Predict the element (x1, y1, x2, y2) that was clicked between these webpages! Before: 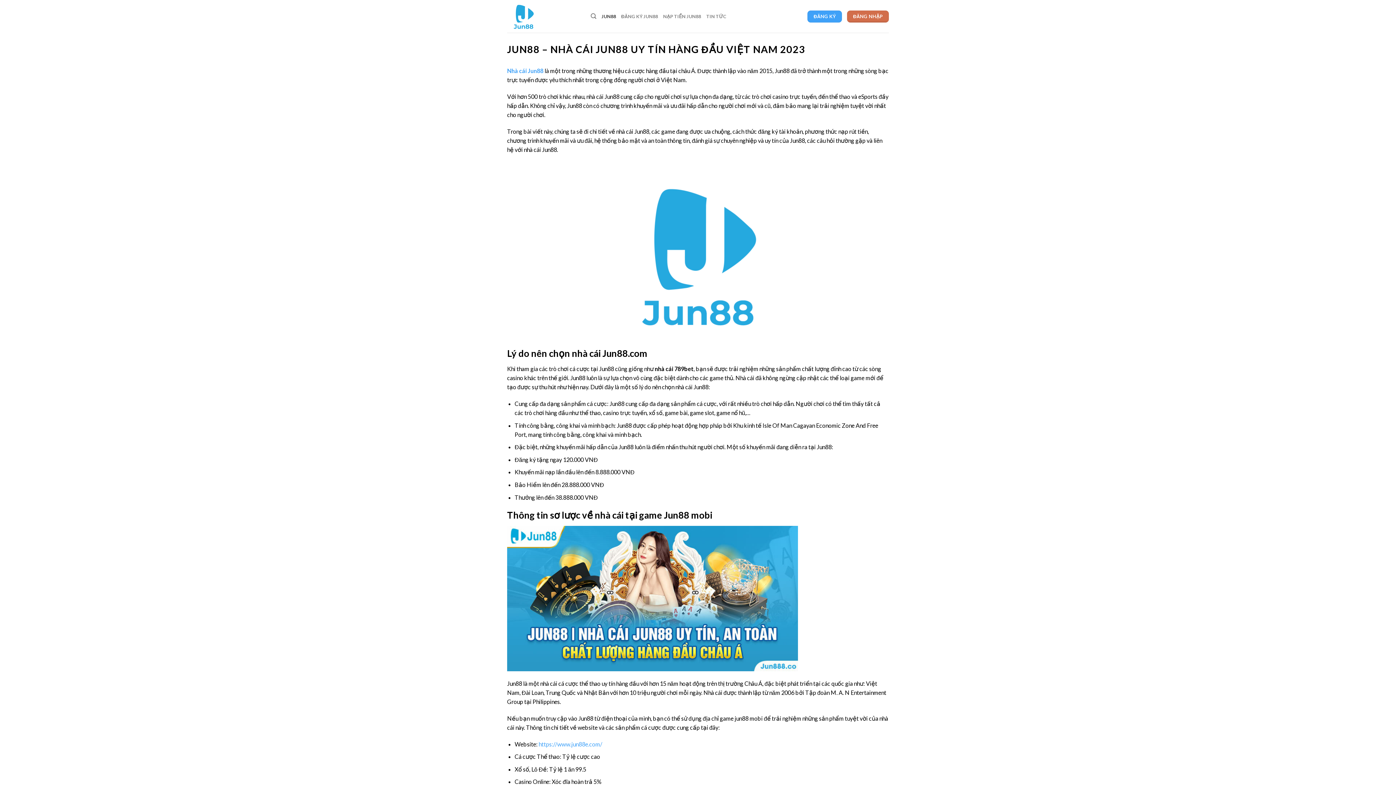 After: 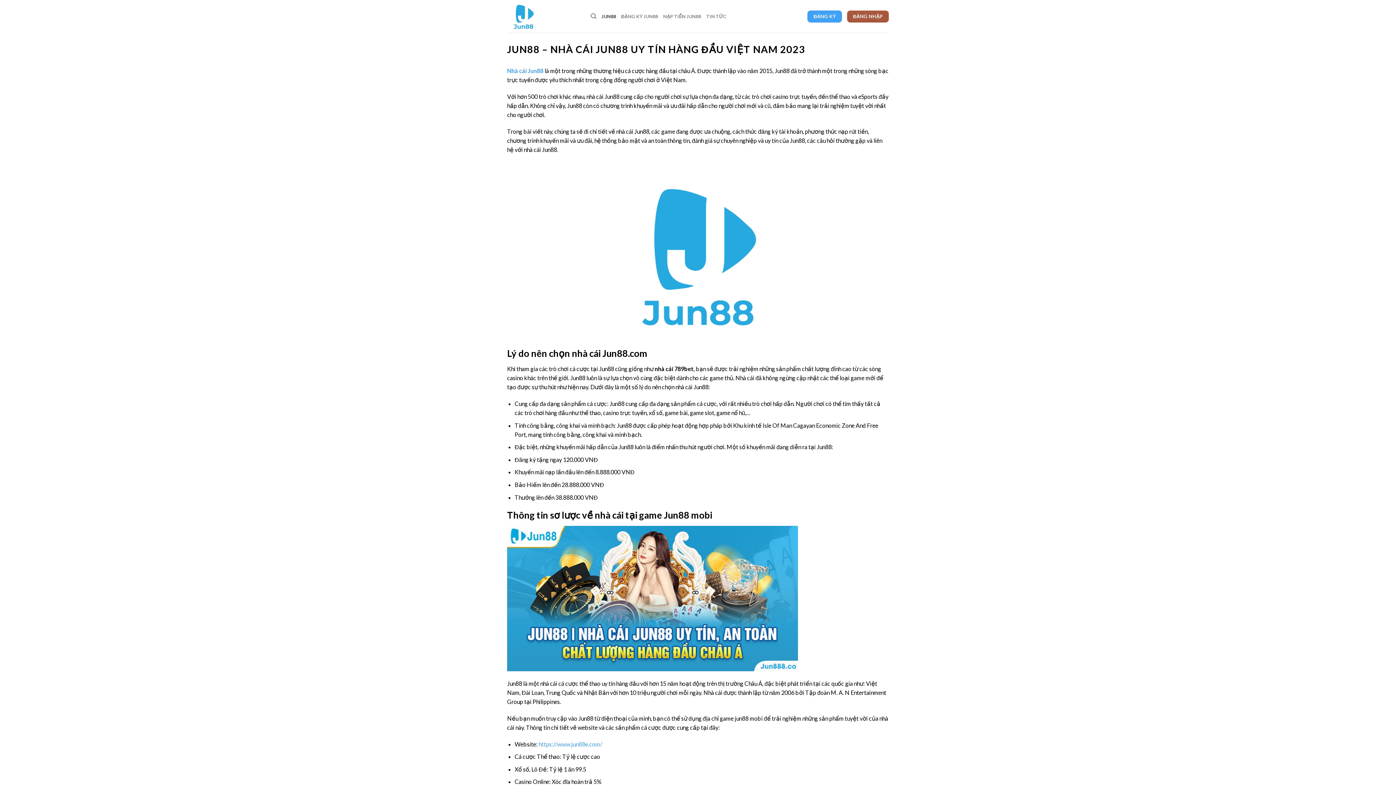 Action: bbox: (847, 10, 889, 22) label: ĐĂNG NHẬP